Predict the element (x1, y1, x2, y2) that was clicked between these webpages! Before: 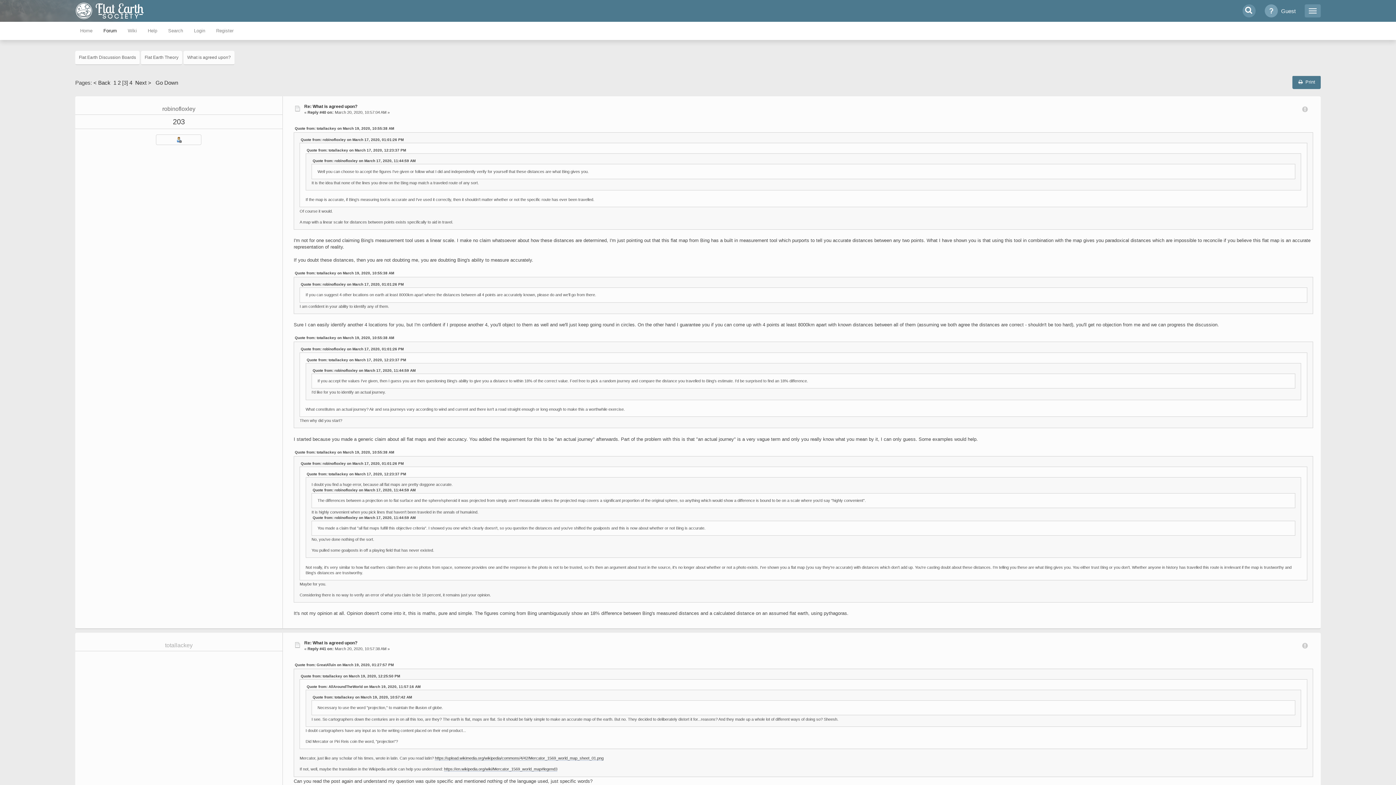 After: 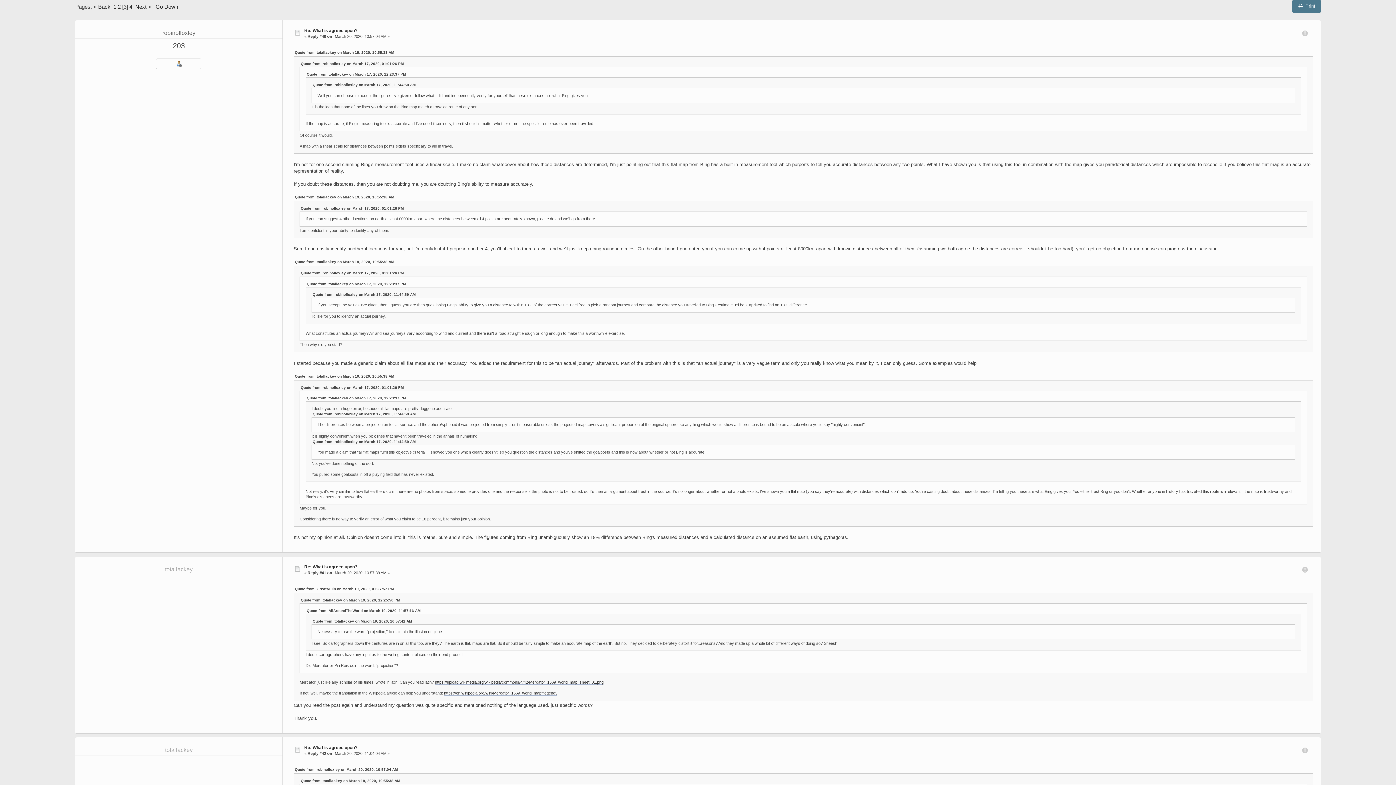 Action: bbox: (304, 104, 357, 109) label: Re: What is agreed upon?